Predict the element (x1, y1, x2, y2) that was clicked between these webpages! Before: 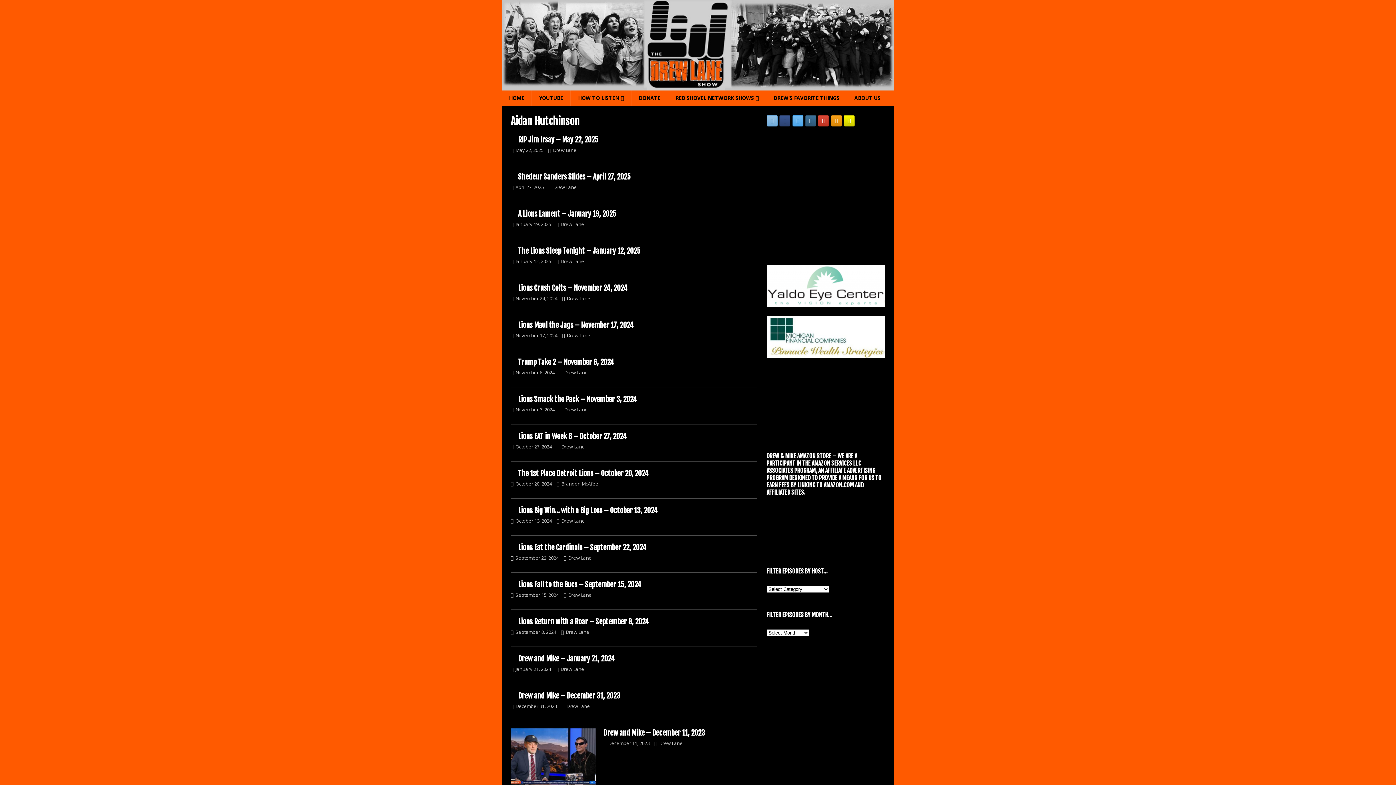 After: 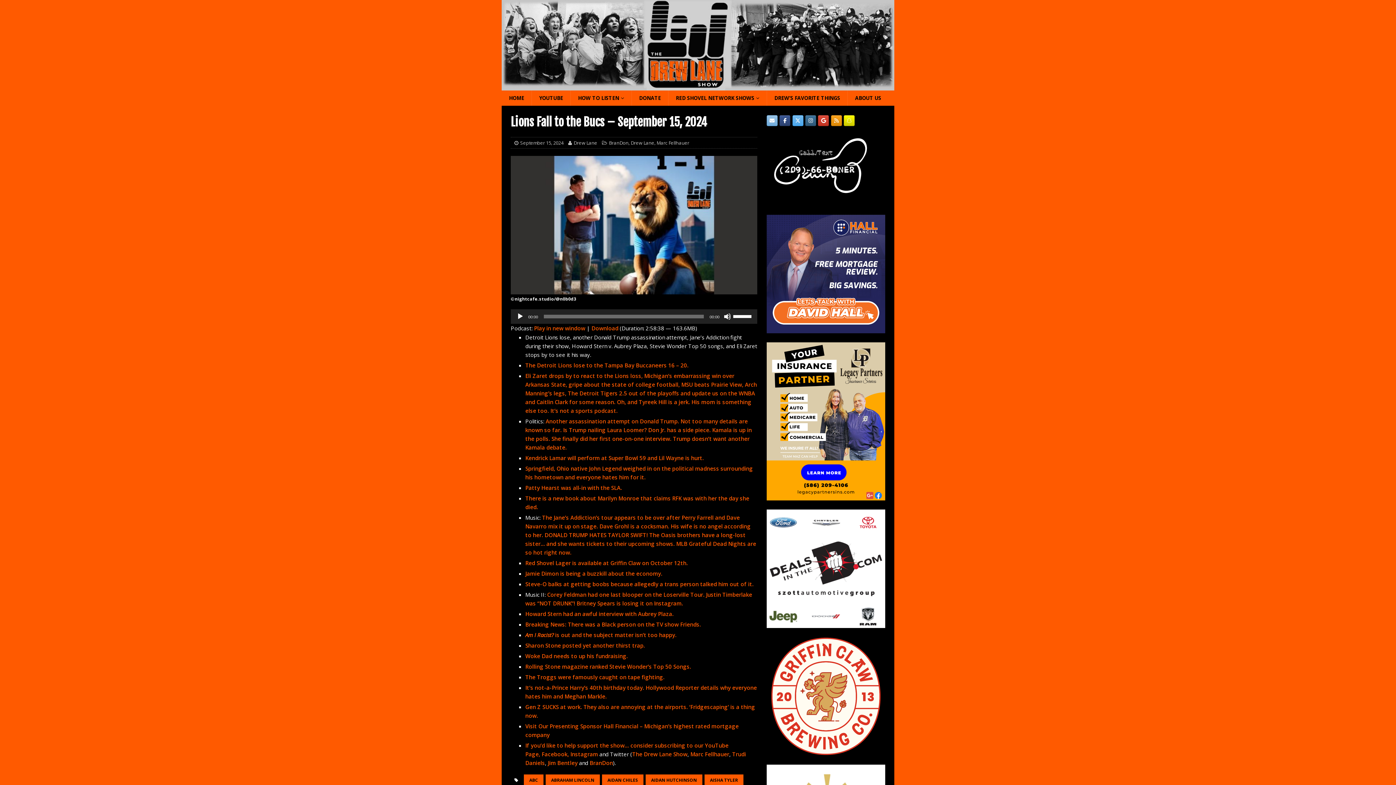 Action: label: Lions Fall to the Bucs – September 15, 2024 bbox: (518, 580, 641, 589)